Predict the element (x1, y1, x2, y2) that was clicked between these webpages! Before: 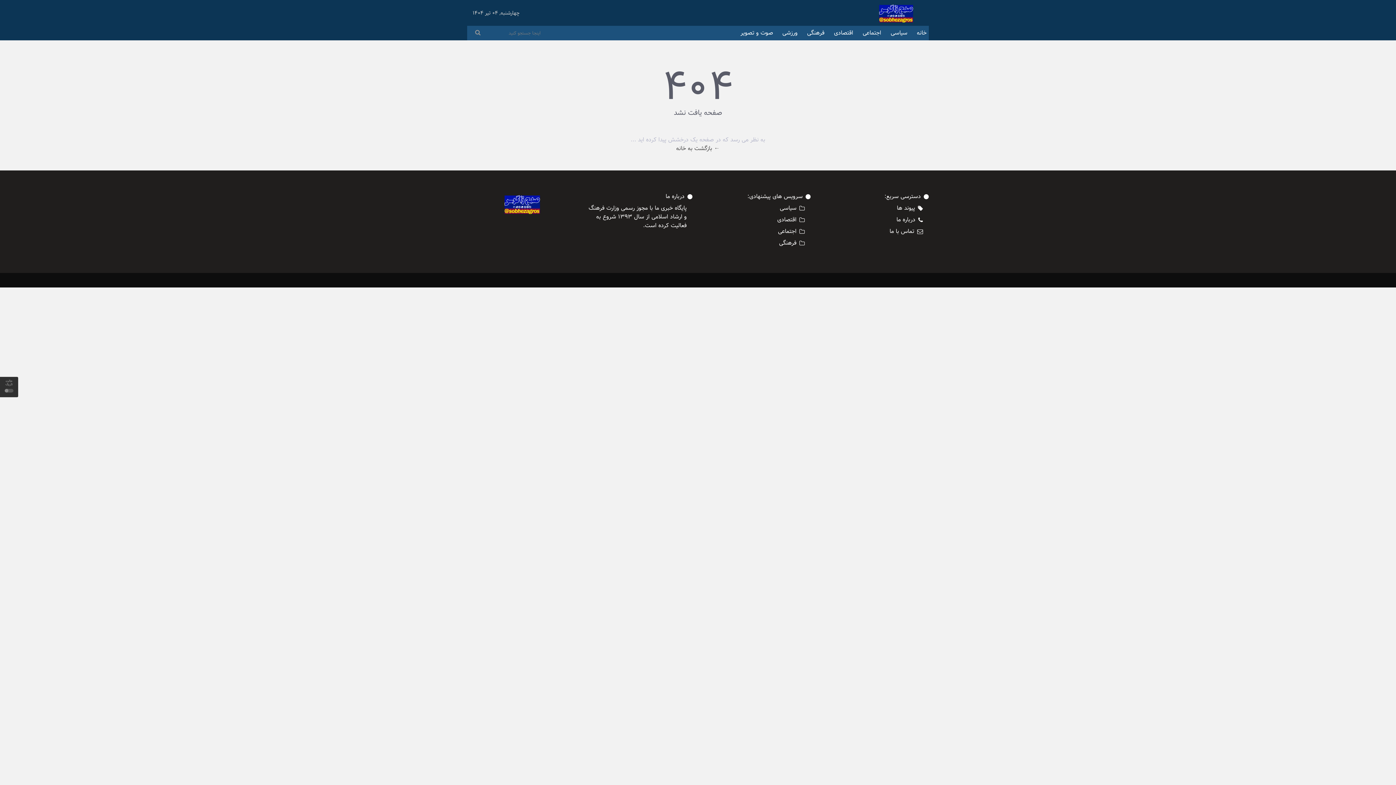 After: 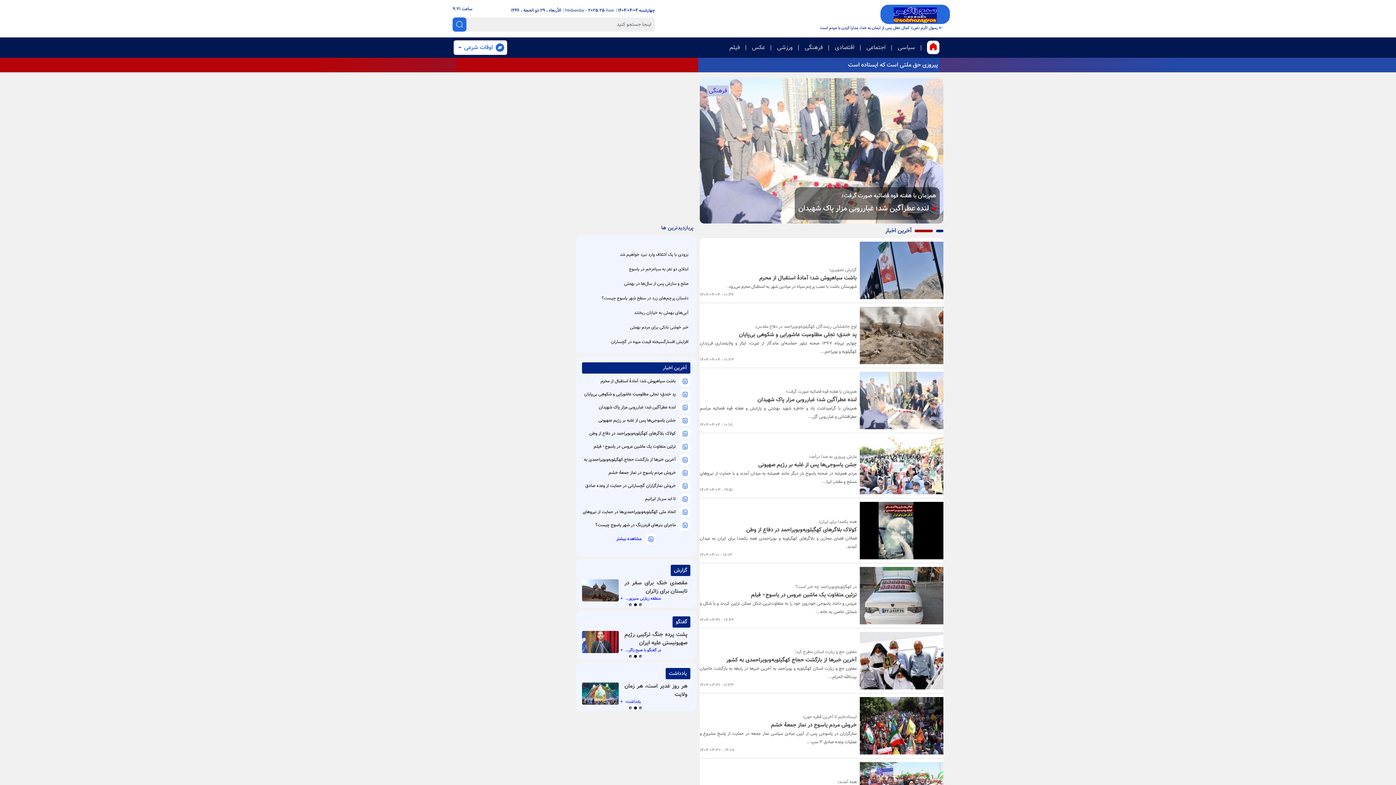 Action: bbox: (779, 239, 796, 247) label: فرهنگی